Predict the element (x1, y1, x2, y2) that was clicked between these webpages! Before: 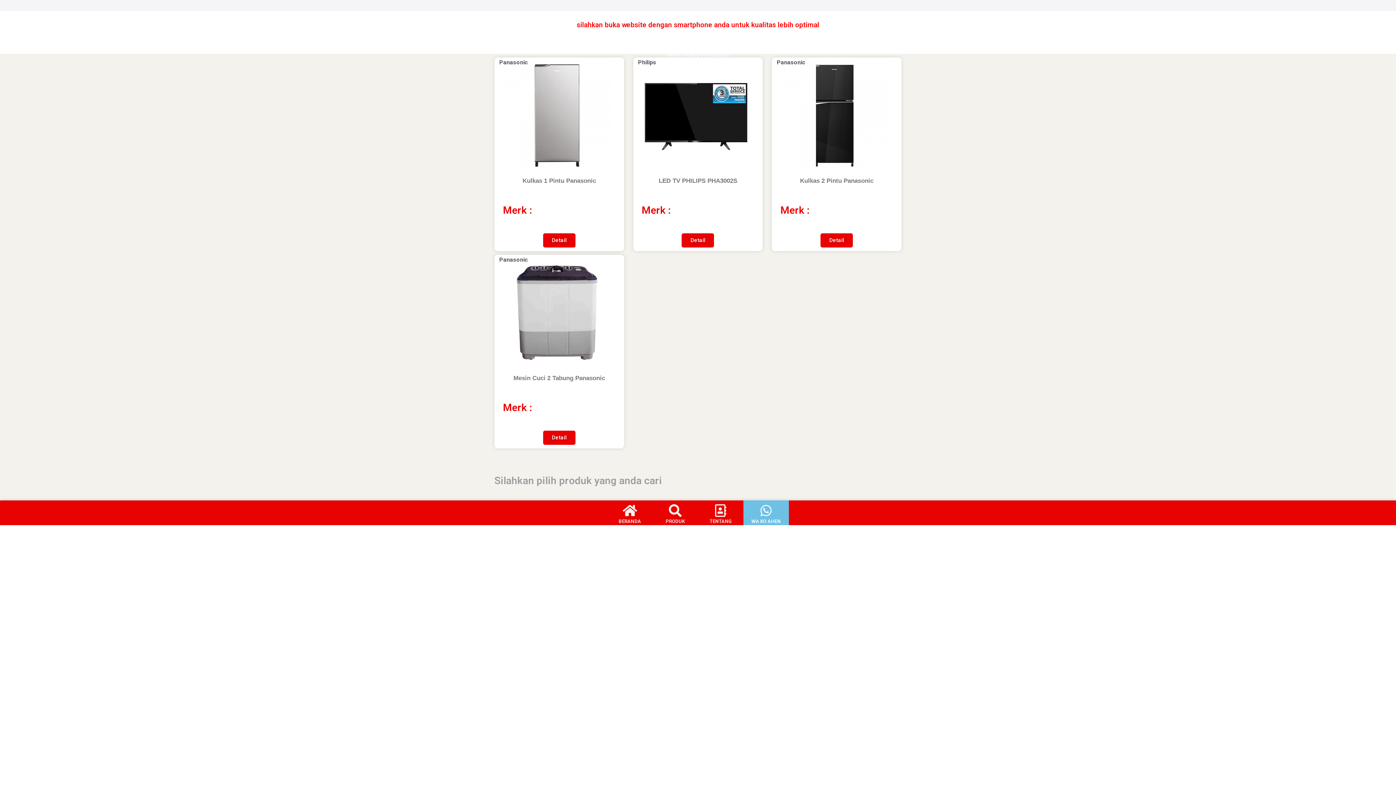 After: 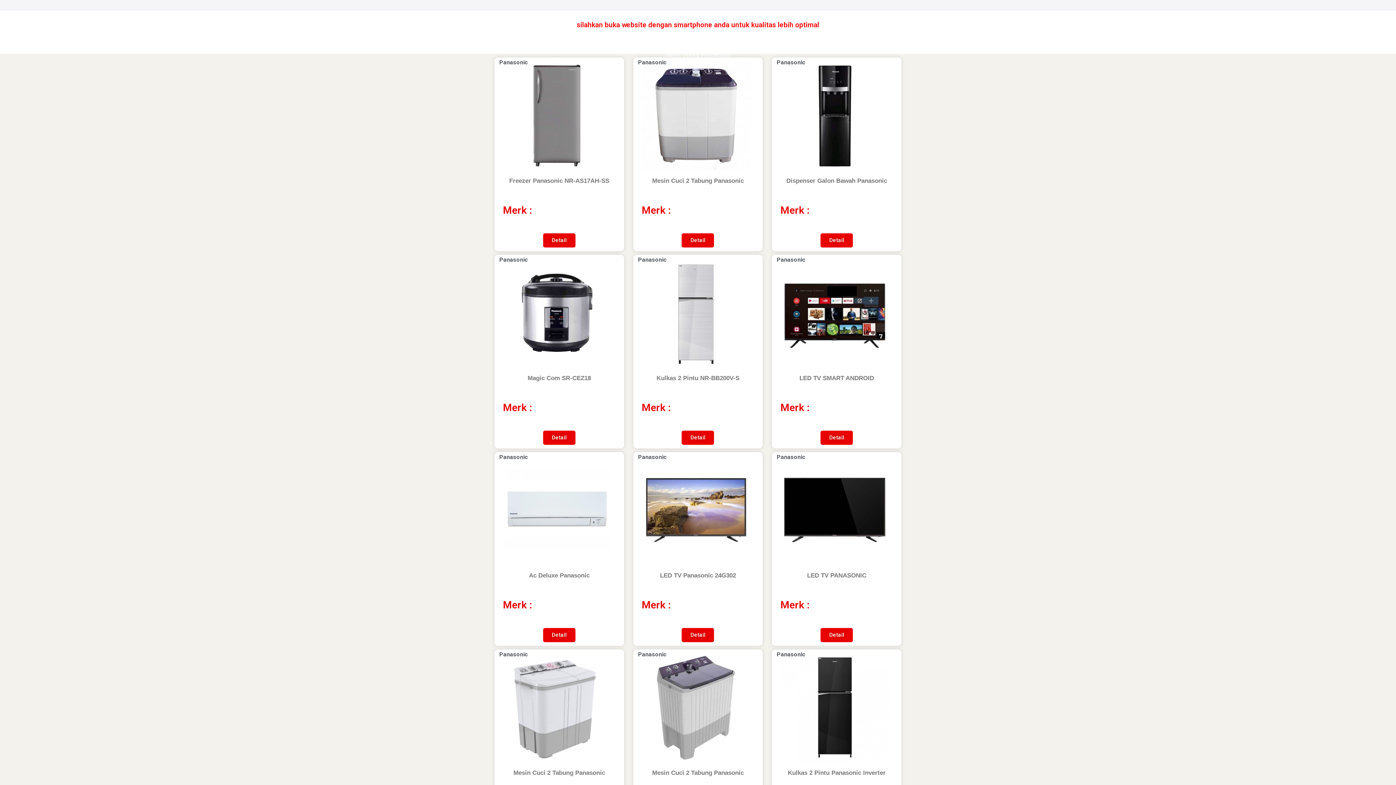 Action: label: Panasonic bbox: (499, 58, 528, 65)